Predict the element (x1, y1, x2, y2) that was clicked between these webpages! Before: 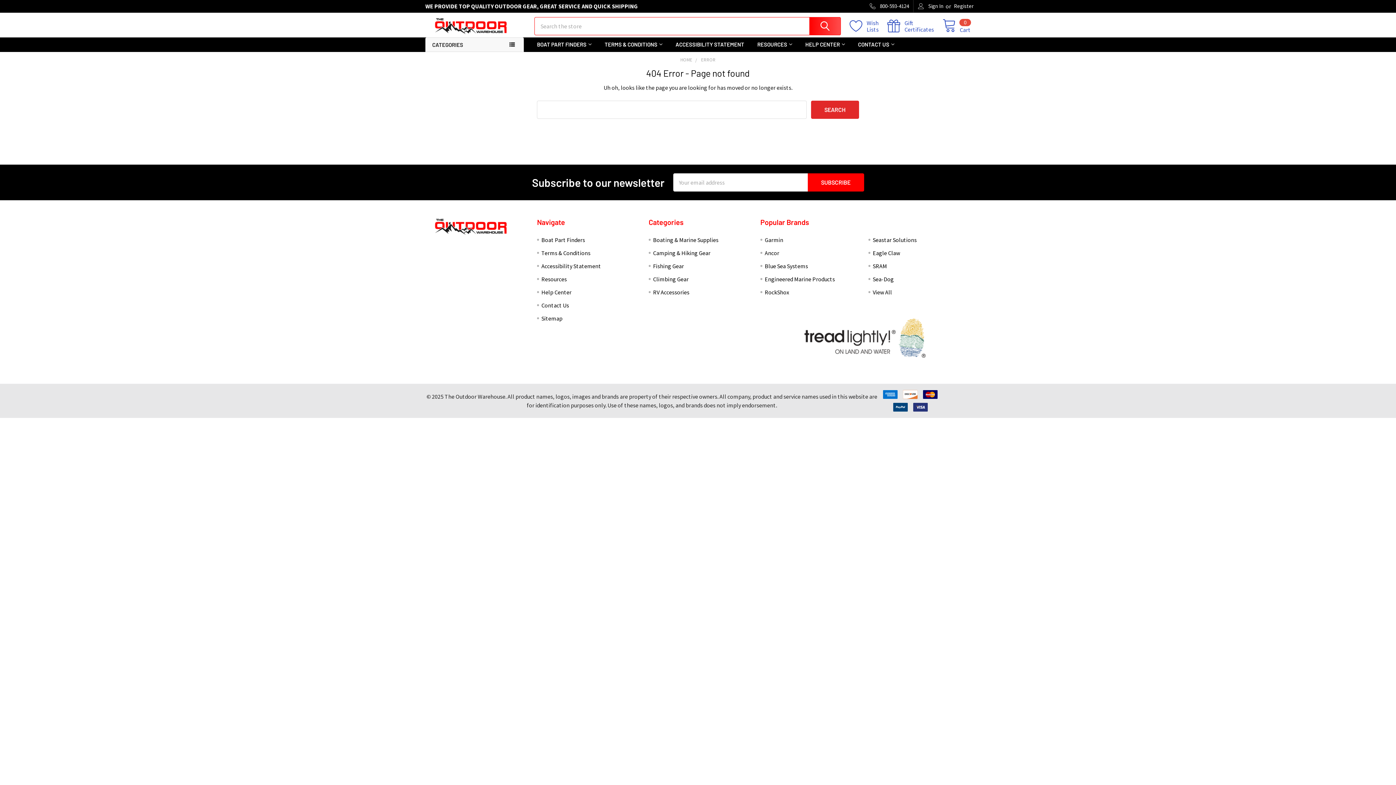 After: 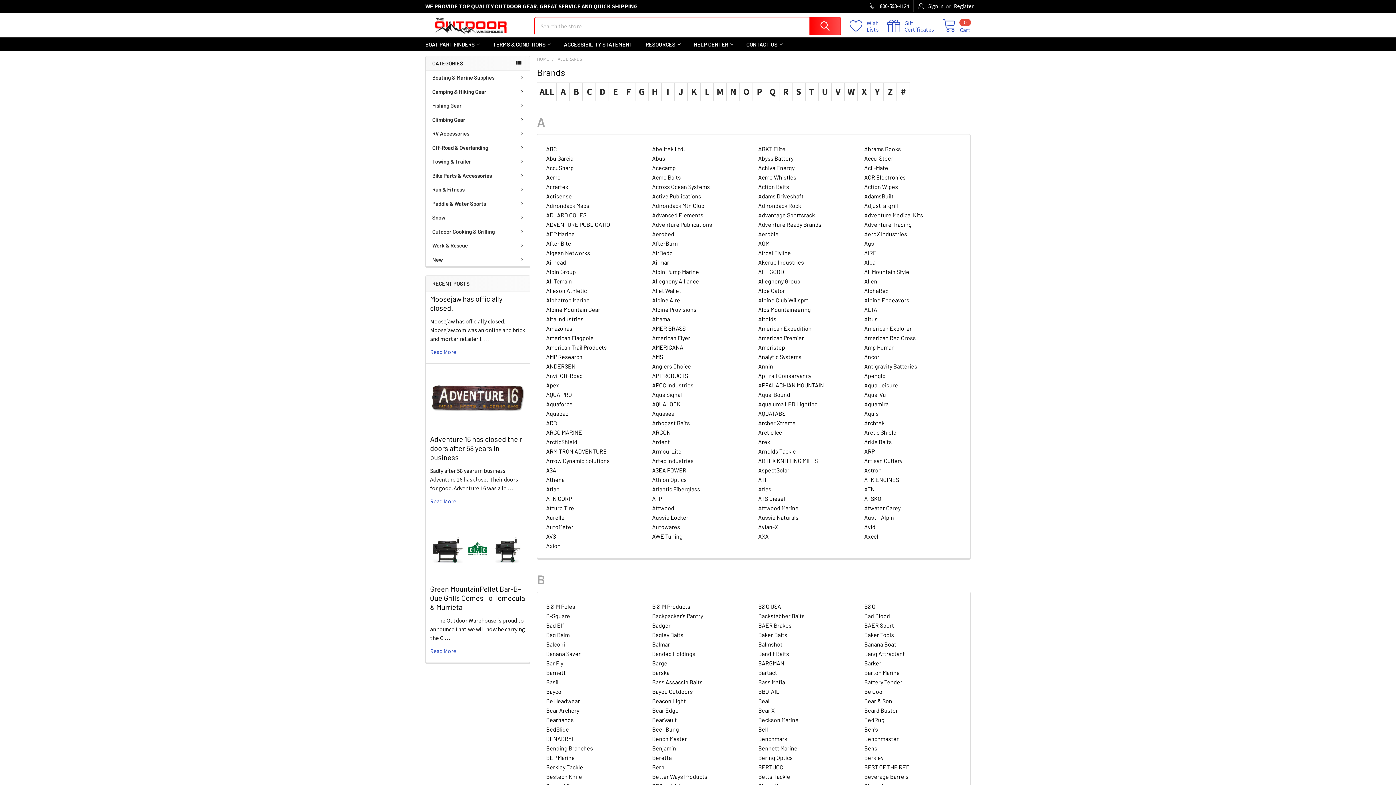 Action: bbox: (873, 288, 892, 296) label: View All